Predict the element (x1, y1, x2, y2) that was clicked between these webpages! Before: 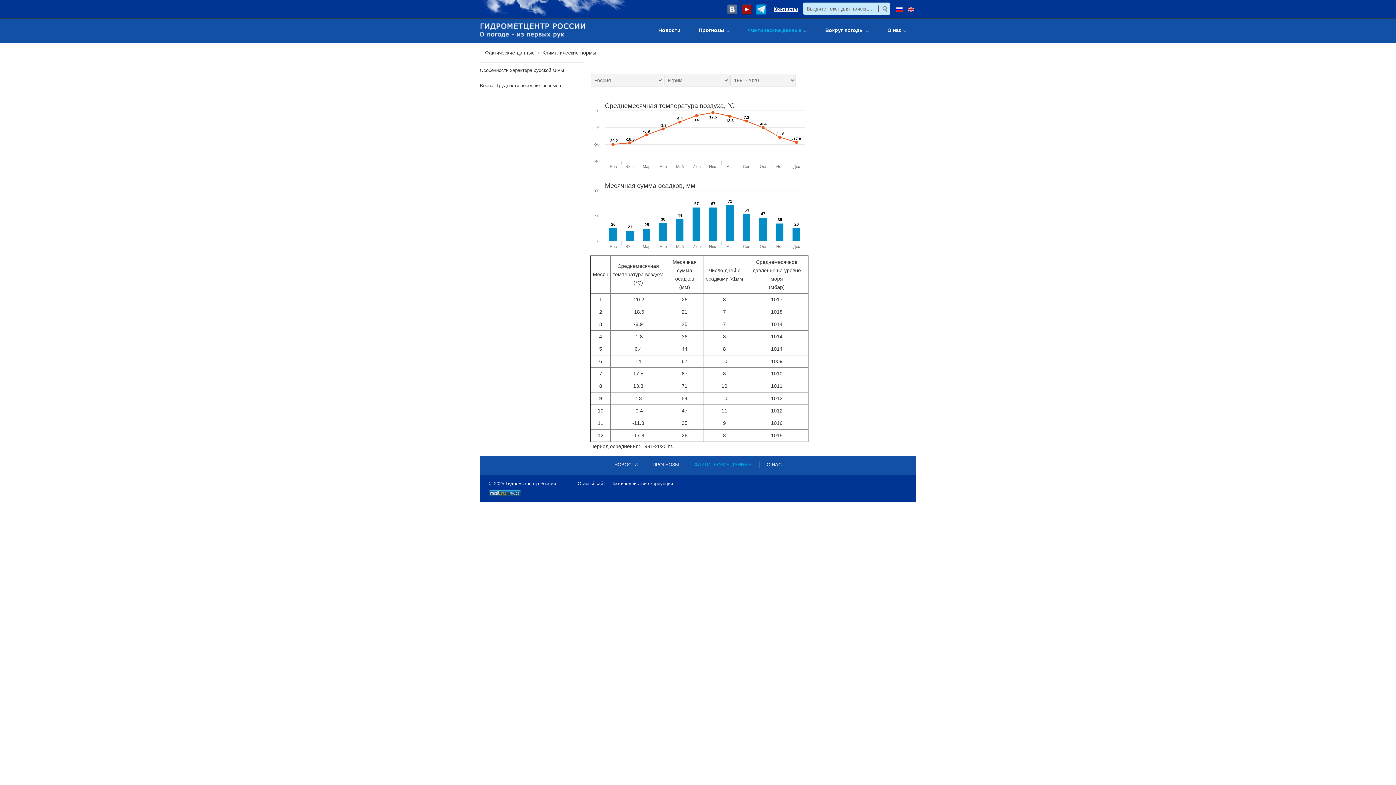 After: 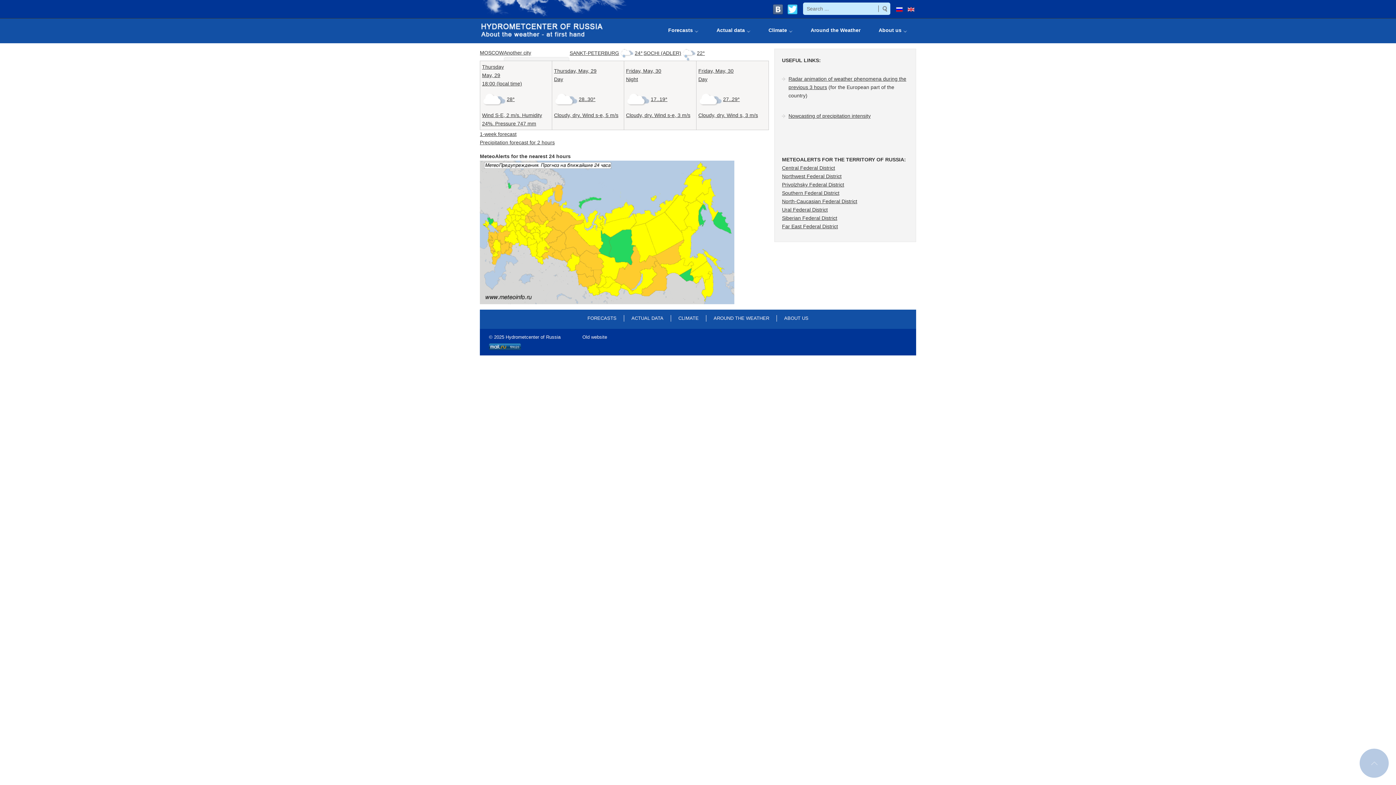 Action: bbox: (908, 6, 914, 12)